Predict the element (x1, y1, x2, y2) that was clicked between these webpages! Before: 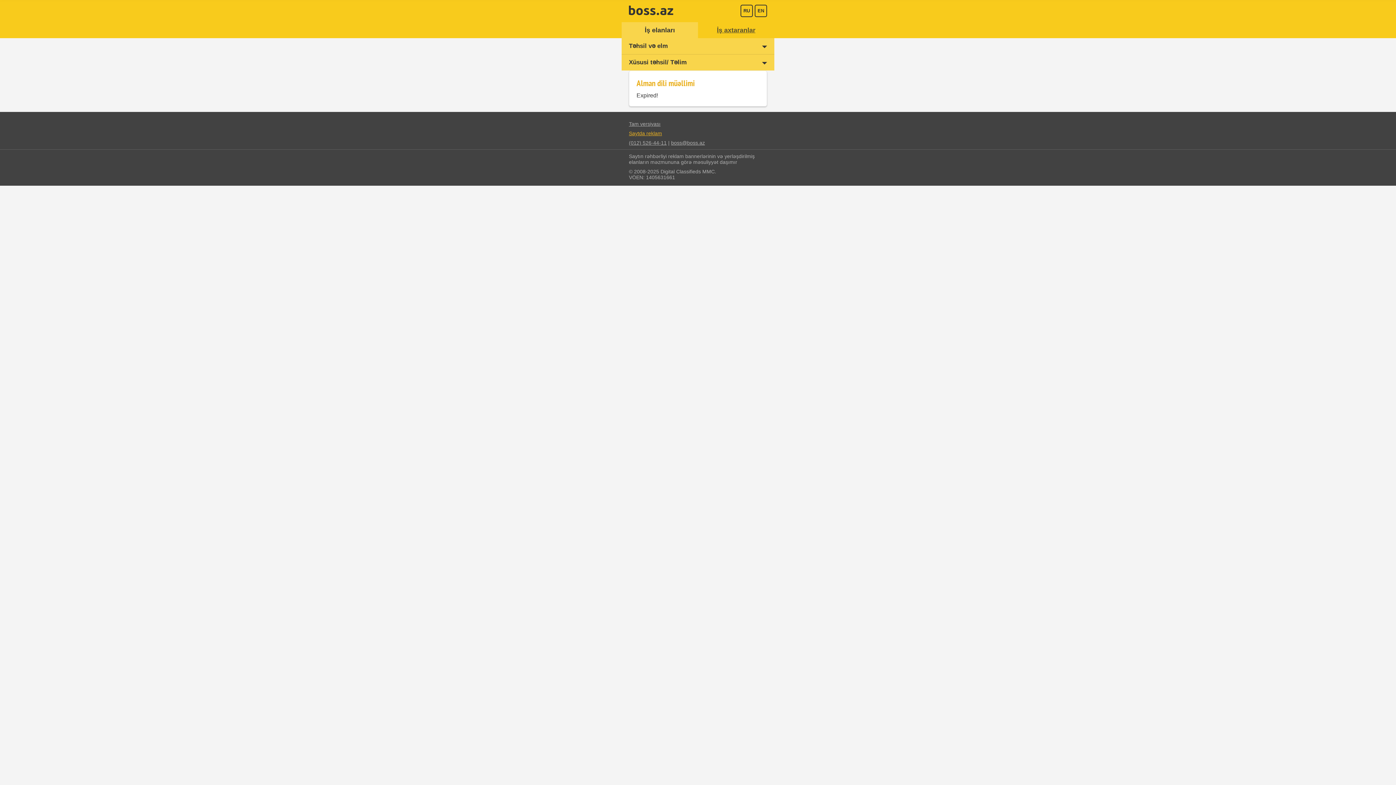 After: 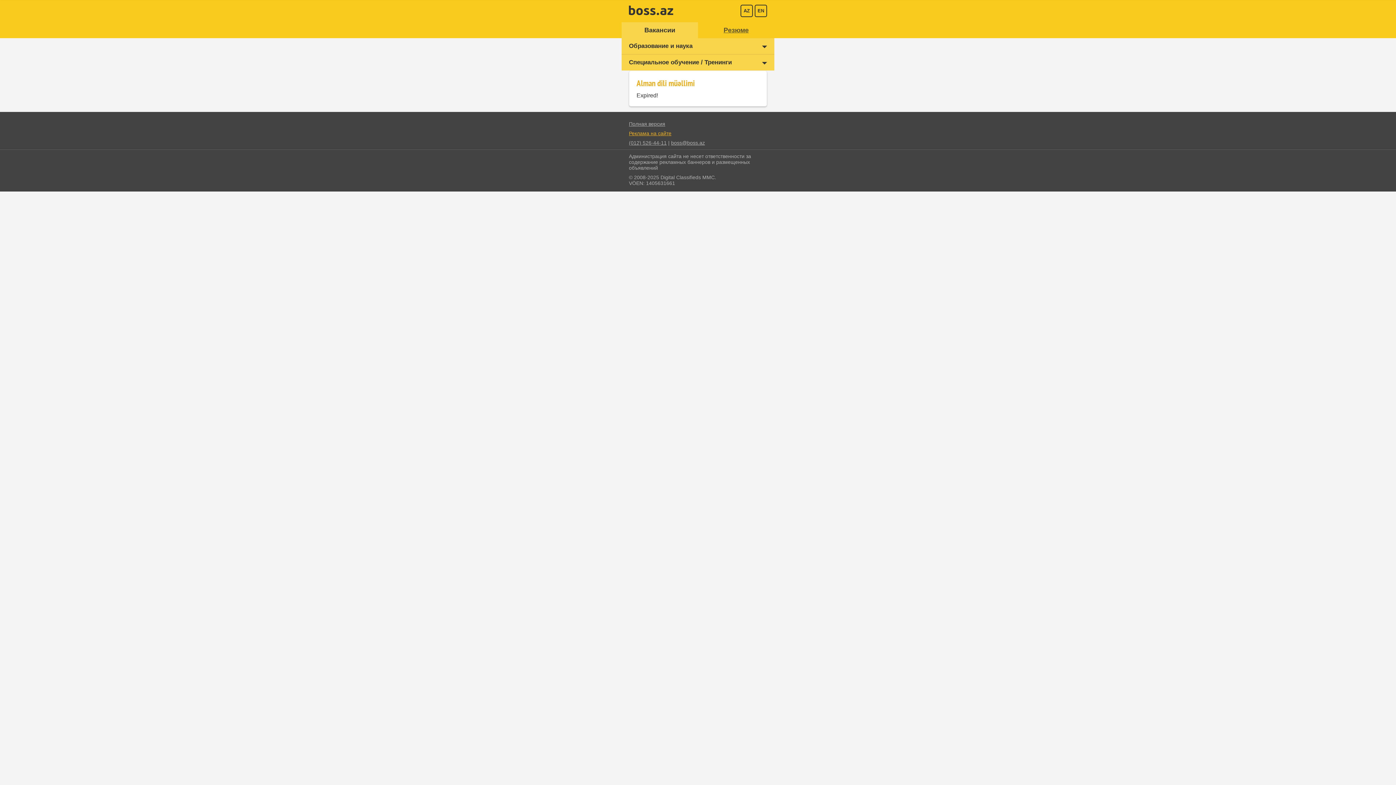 Action: bbox: (740, 4, 753, 17) label: RU